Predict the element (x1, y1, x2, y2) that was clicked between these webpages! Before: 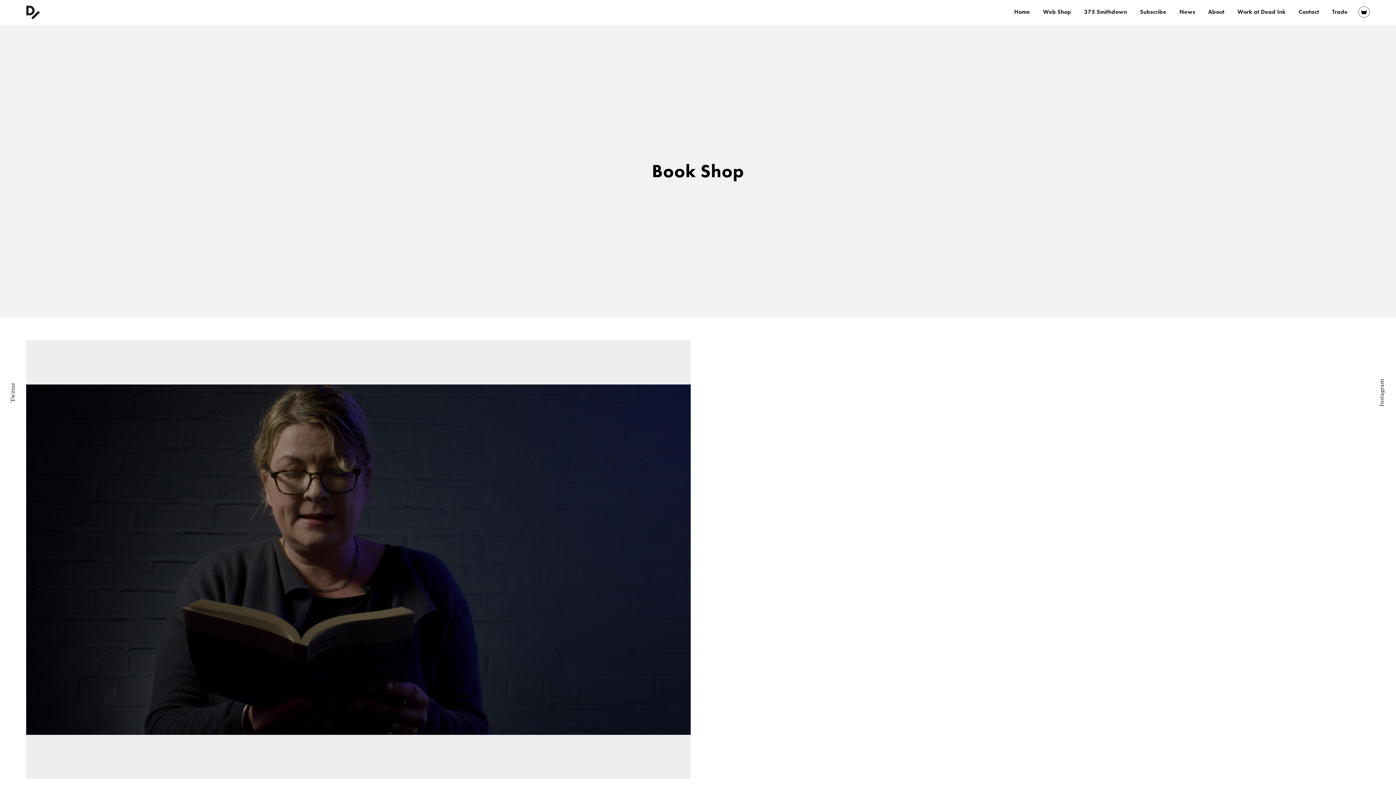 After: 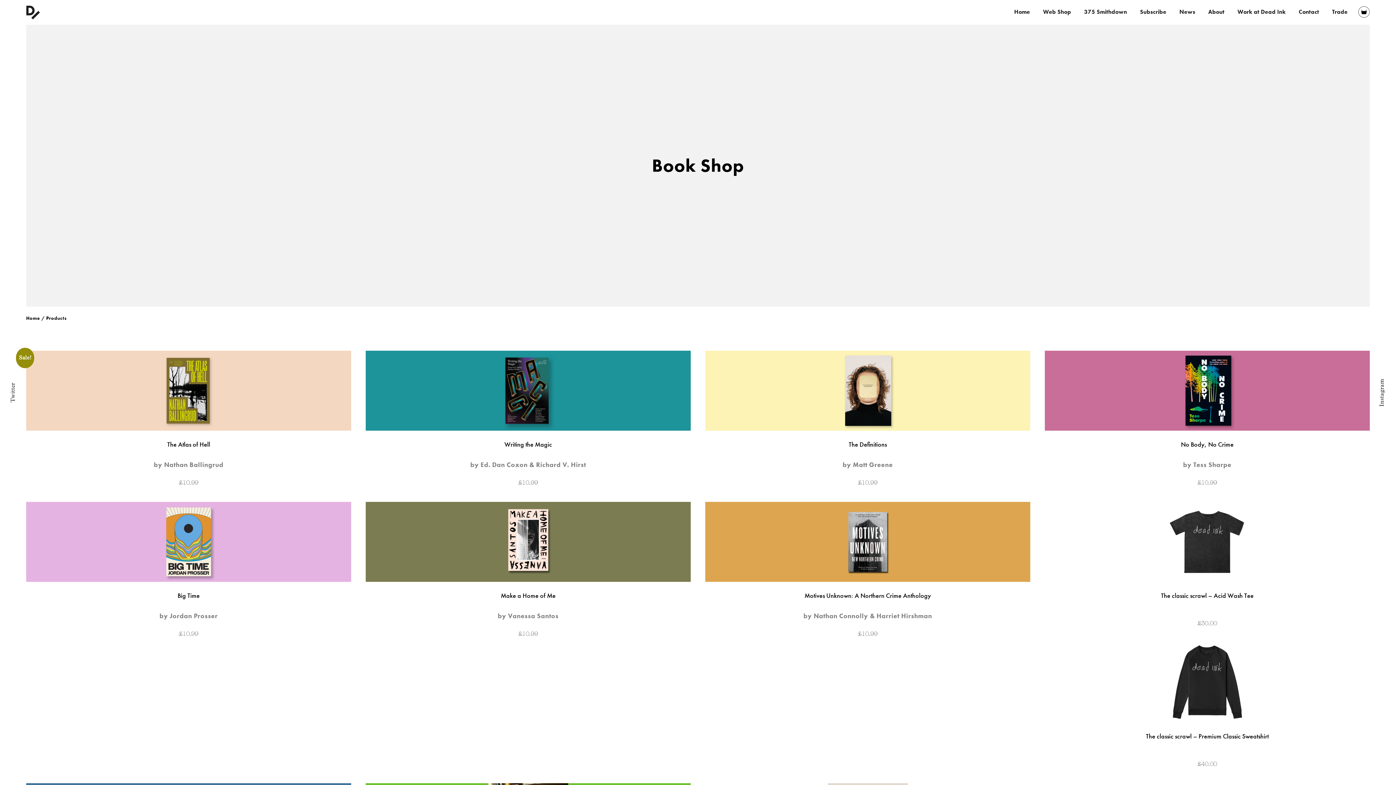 Action: bbox: (1037, 5, 1076, 17) label: Web Shop